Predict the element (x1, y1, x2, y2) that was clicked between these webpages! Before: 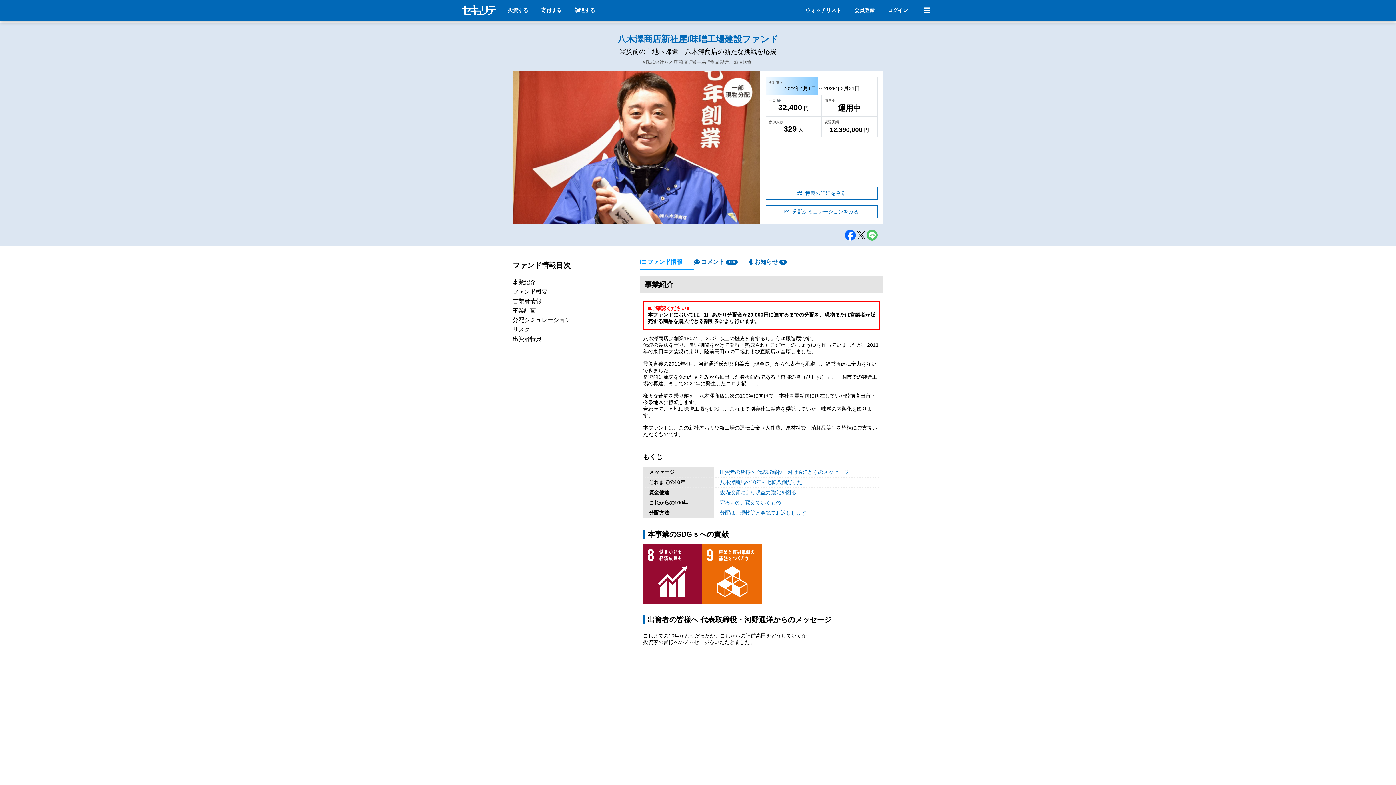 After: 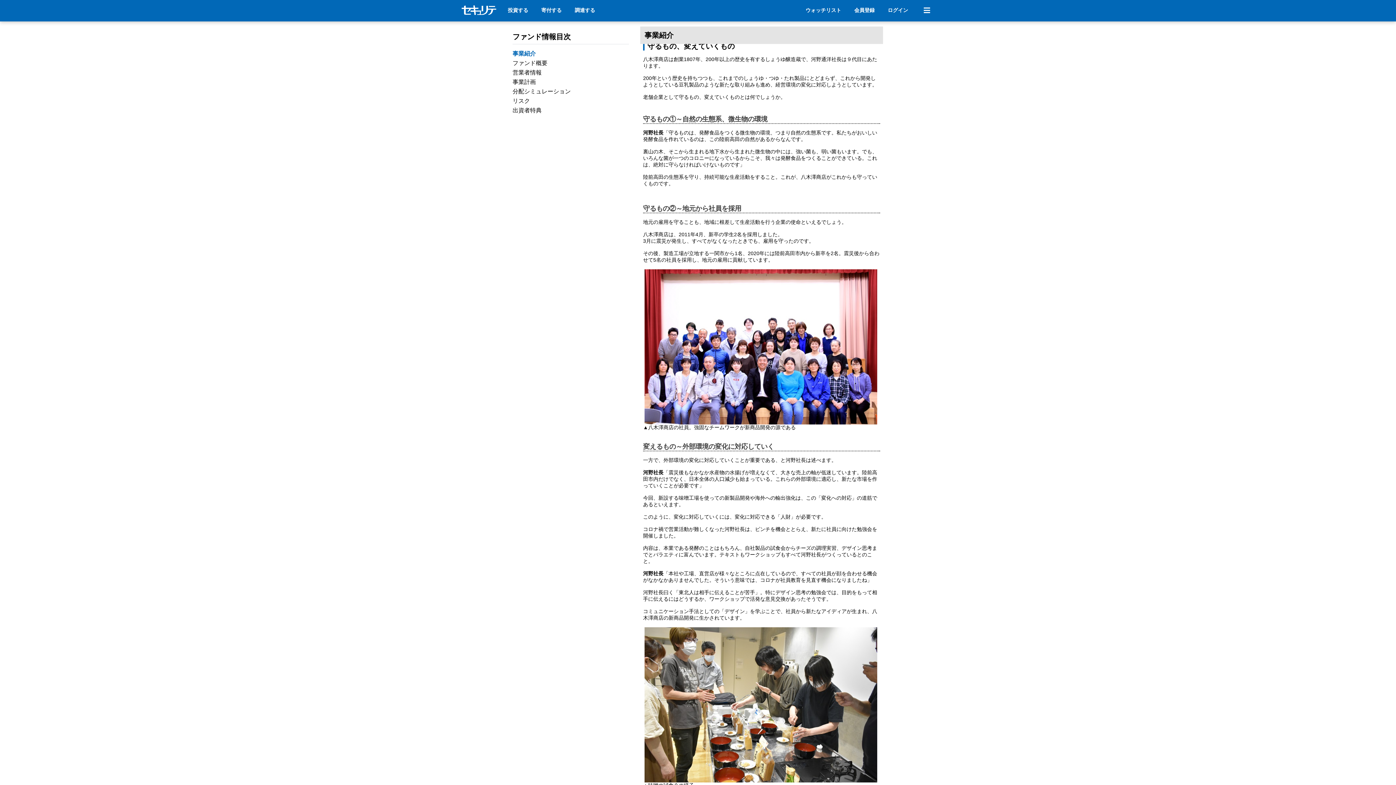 Action: bbox: (720, 500, 781, 505) label: 守るもの、変えていくもの